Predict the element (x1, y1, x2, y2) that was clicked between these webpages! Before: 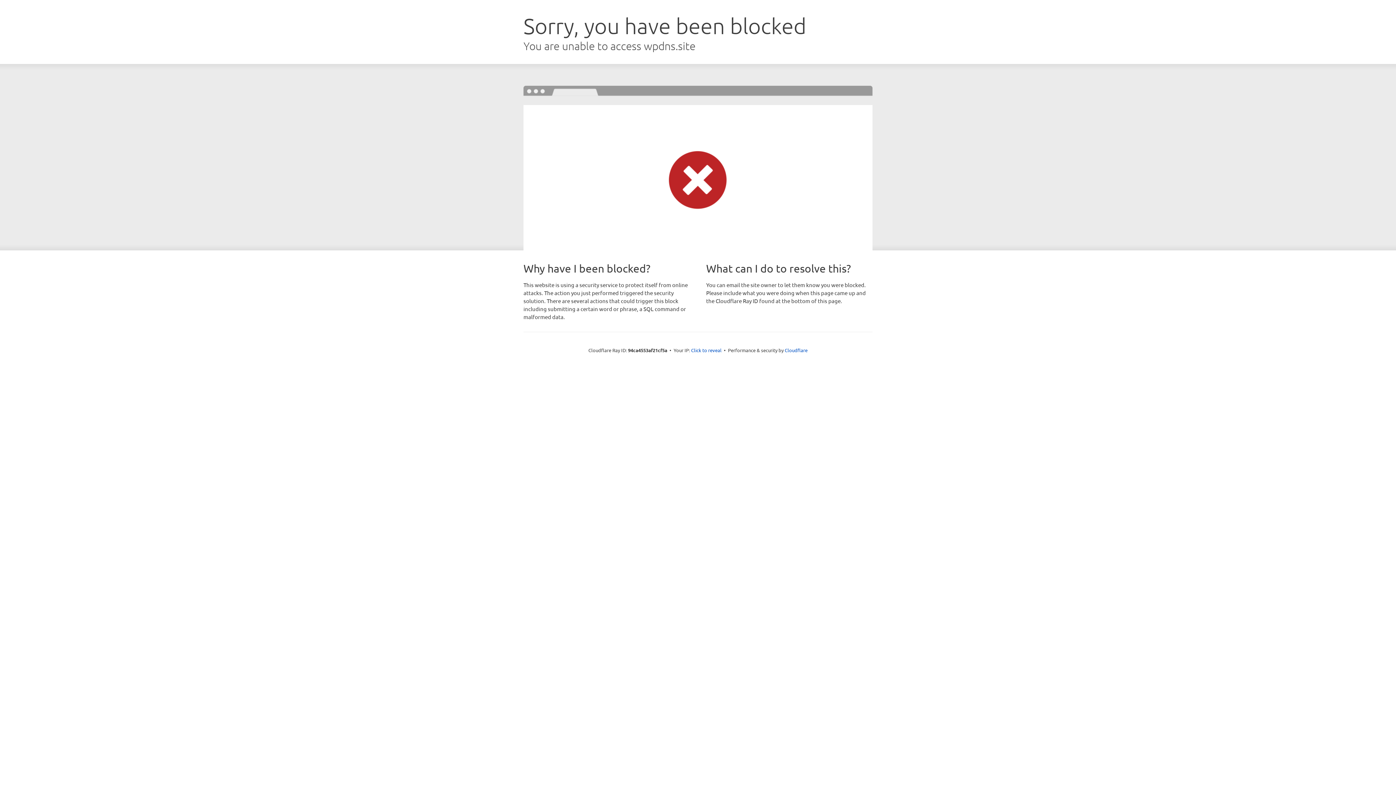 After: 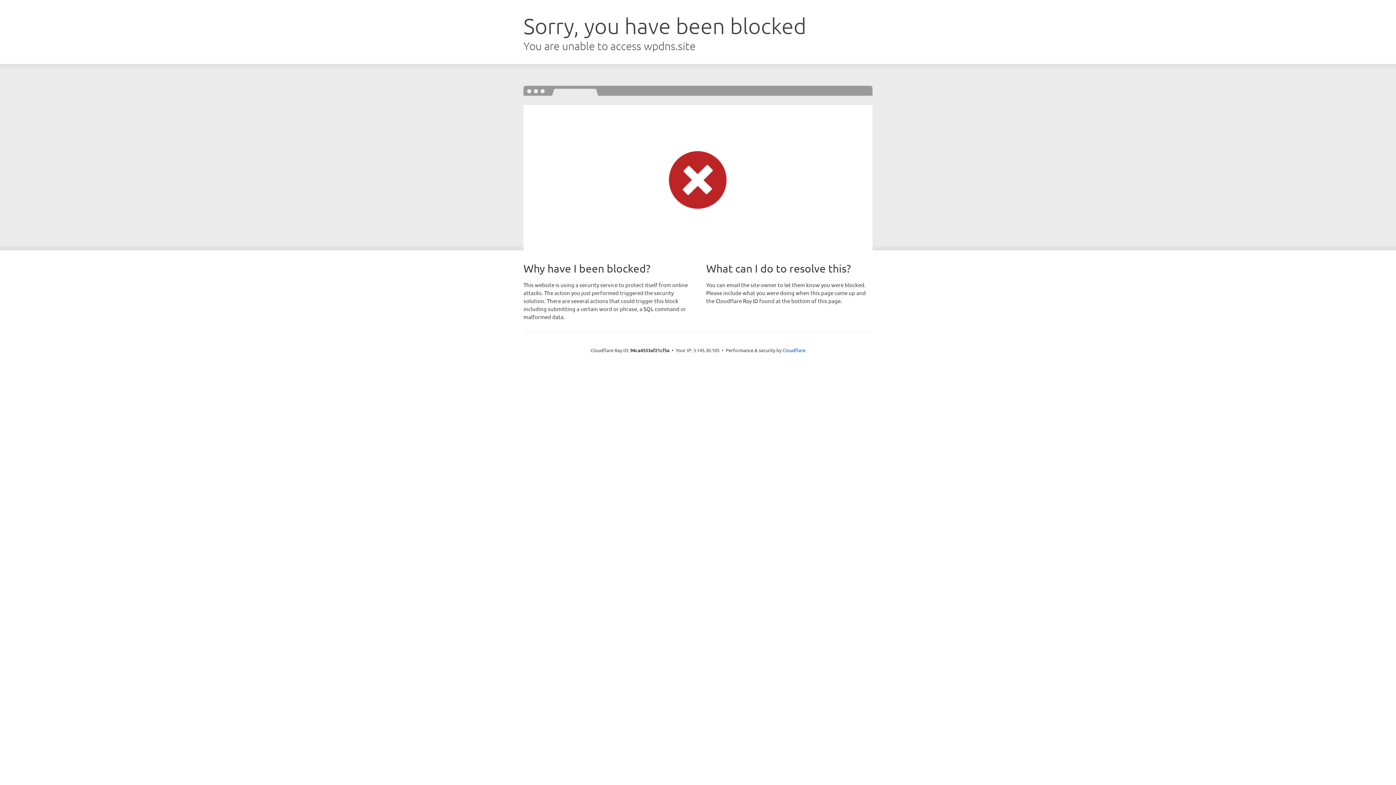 Action: label: Click to reveal bbox: (691, 346, 721, 353)